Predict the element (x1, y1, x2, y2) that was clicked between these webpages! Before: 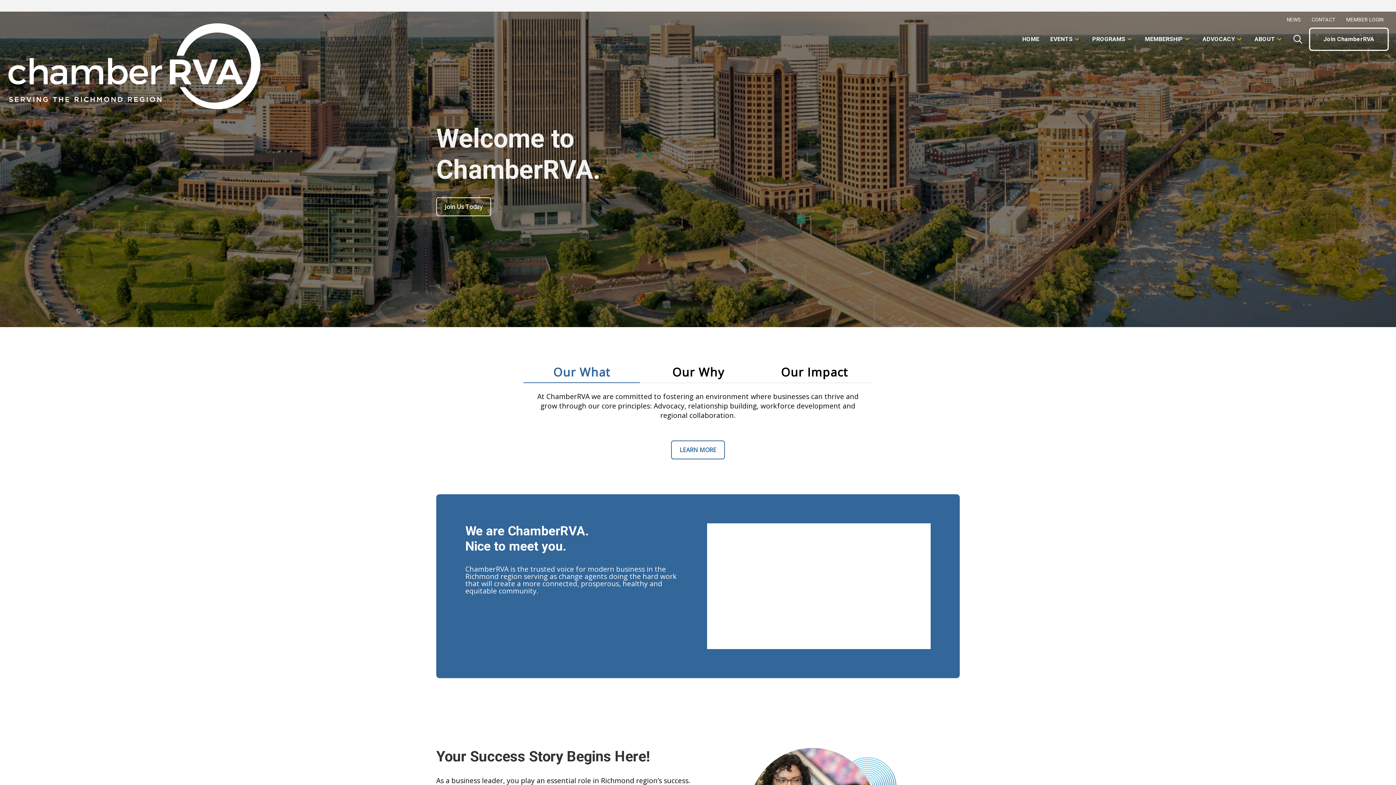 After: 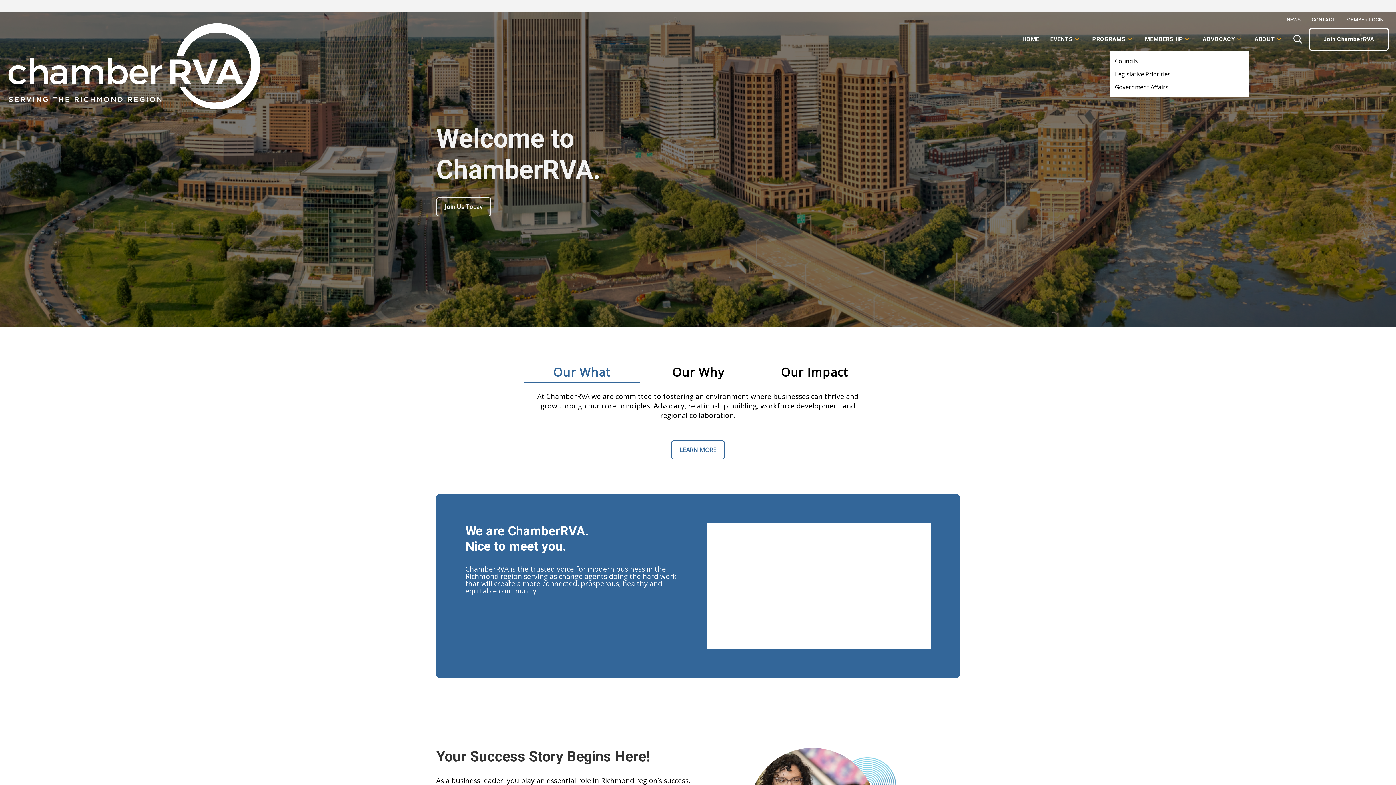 Action: bbox: (1197, 27, 1249, 50) label: ADVOCACY